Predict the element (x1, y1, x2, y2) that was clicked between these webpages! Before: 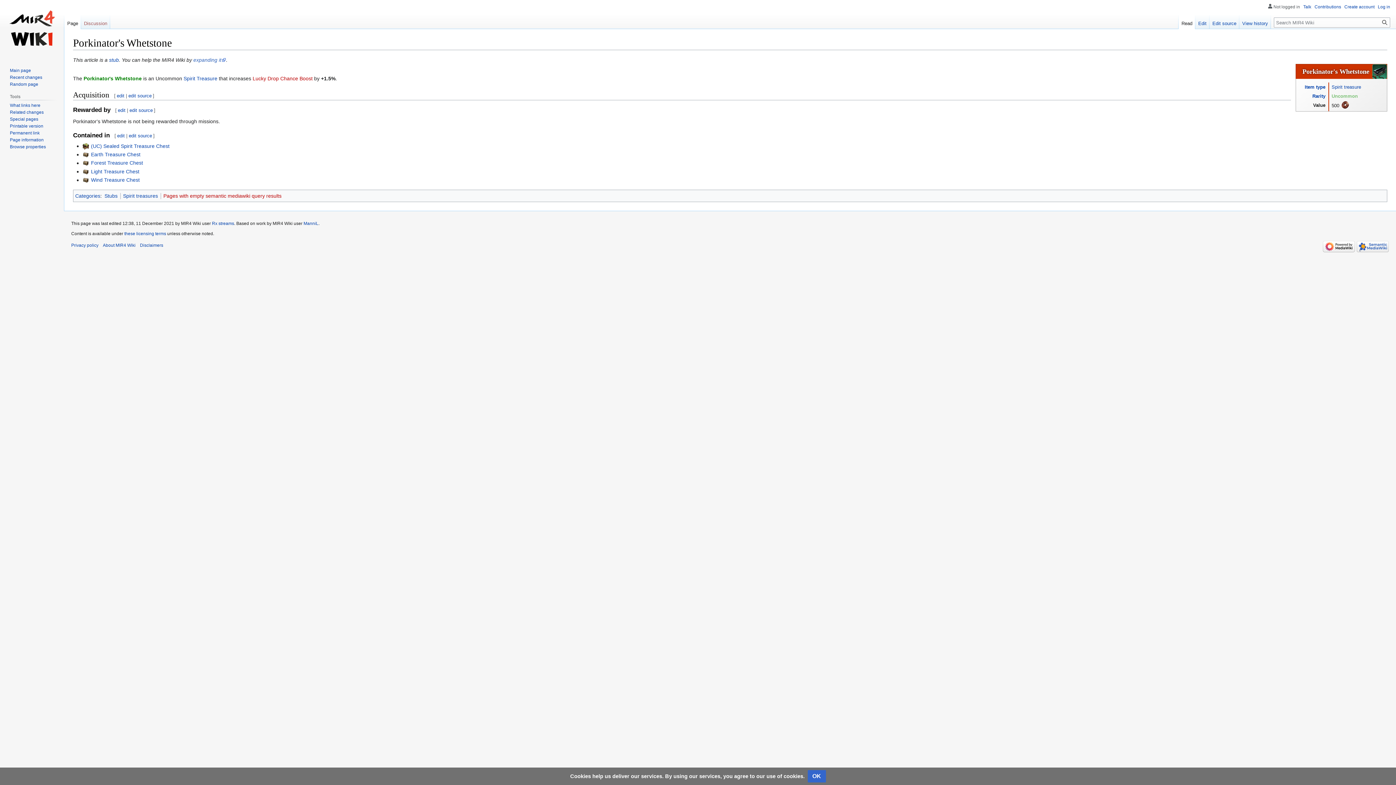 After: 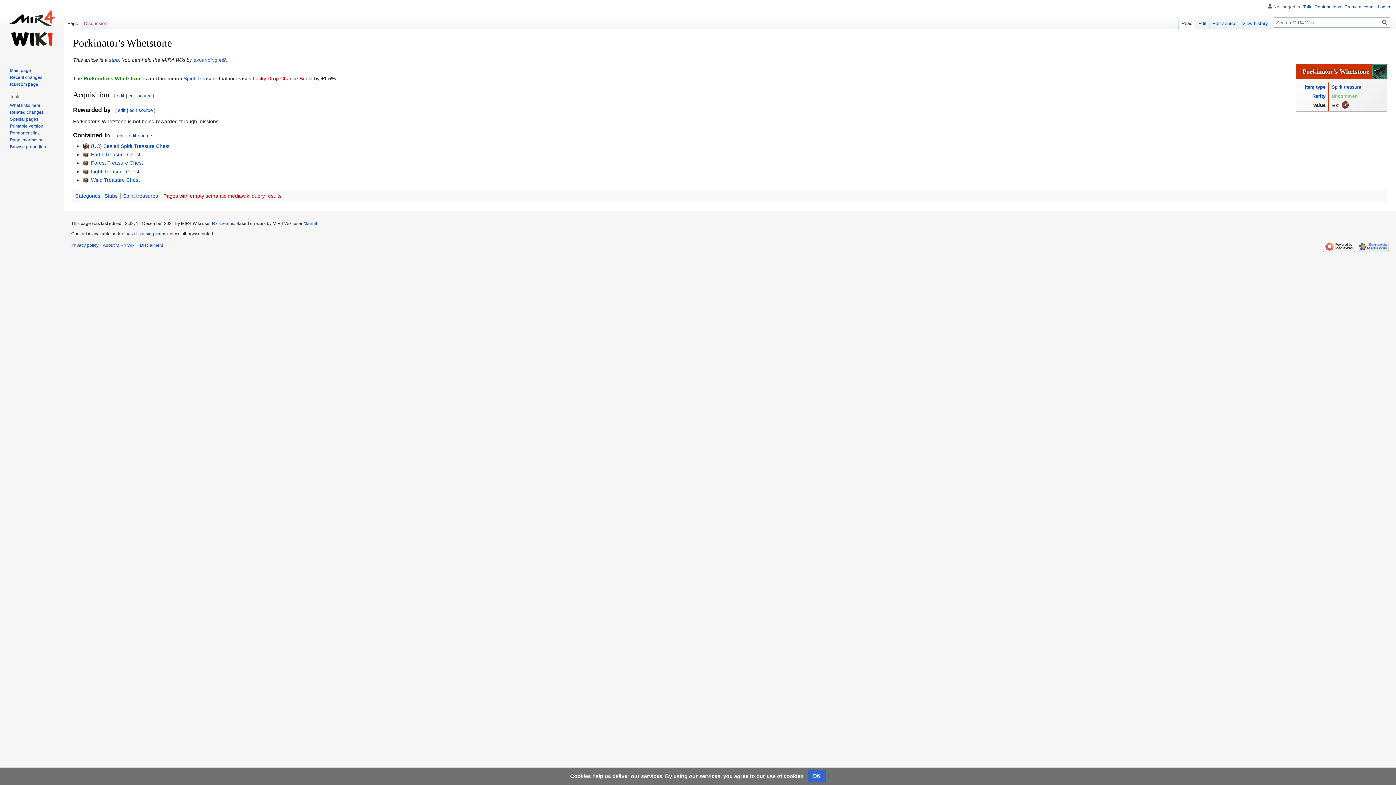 Action: bbox: (1323, 243, 1355, 248)